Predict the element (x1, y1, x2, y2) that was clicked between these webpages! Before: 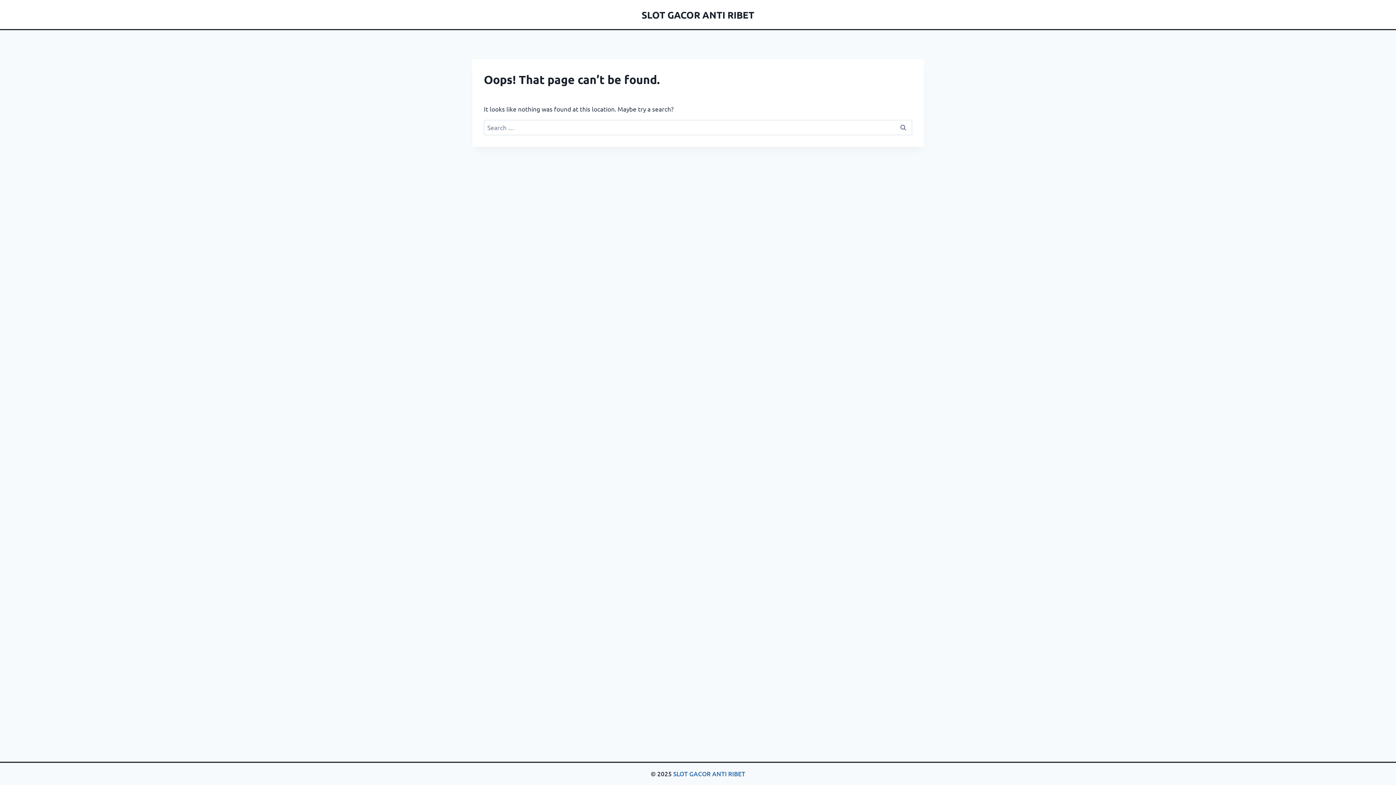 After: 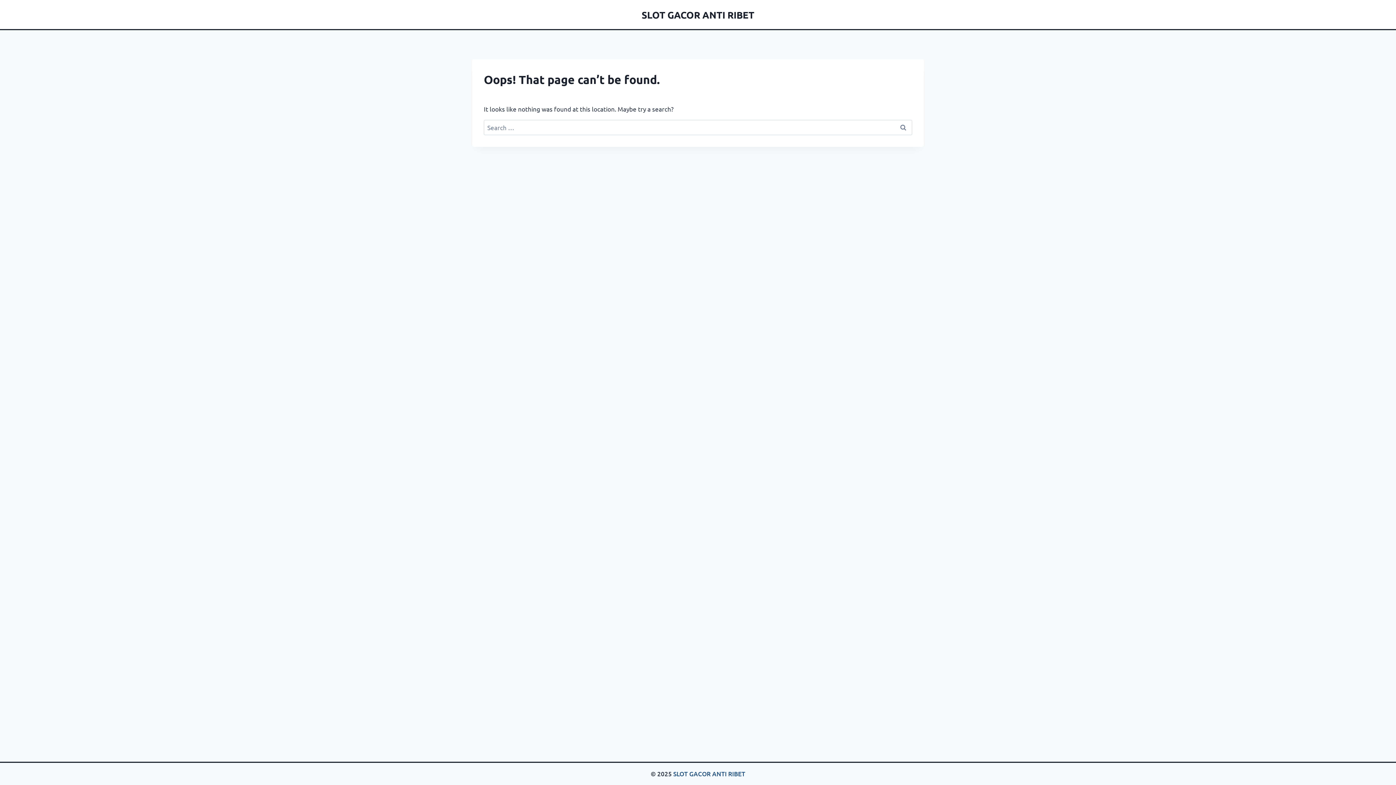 Action: label: SLOT GACOR ANTI RIBET bbox: (673, 770, 745, 778)